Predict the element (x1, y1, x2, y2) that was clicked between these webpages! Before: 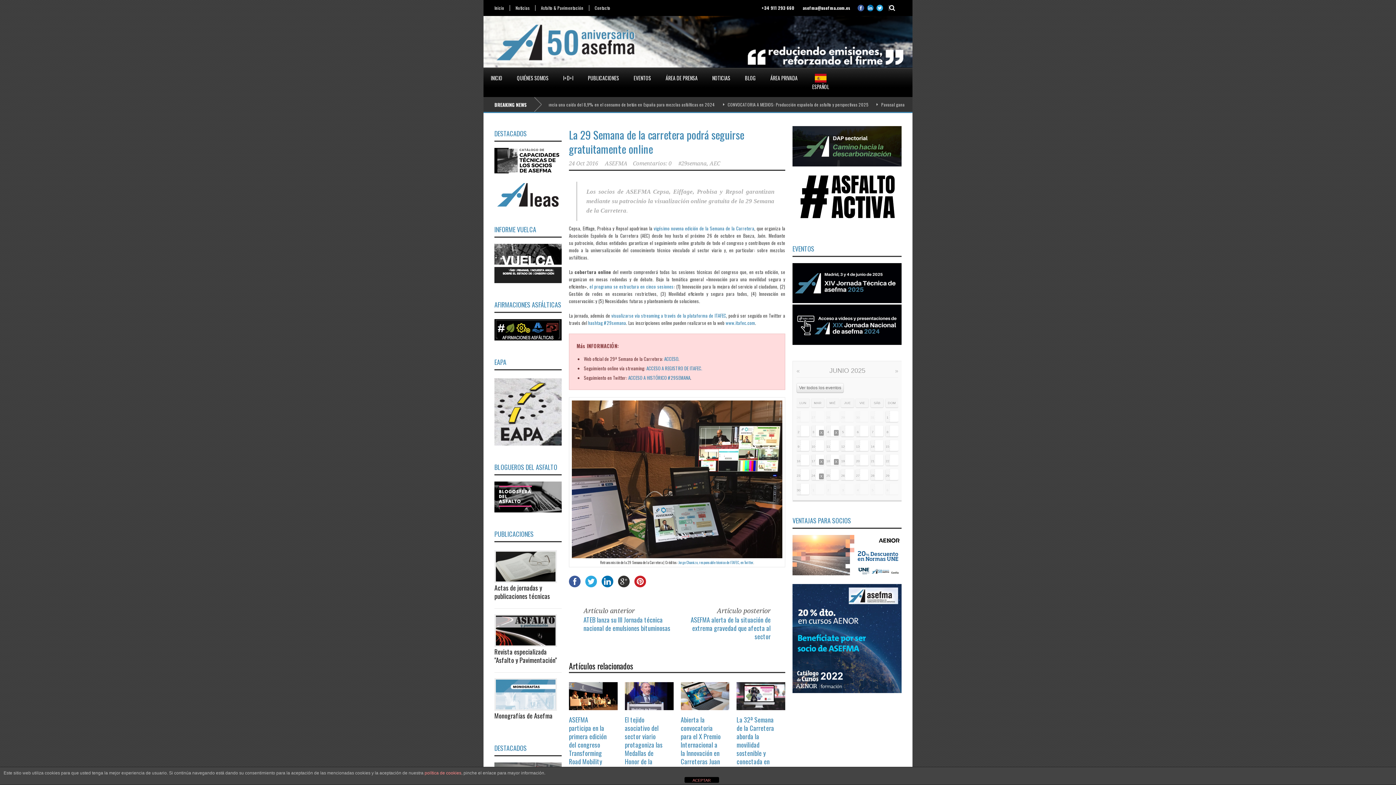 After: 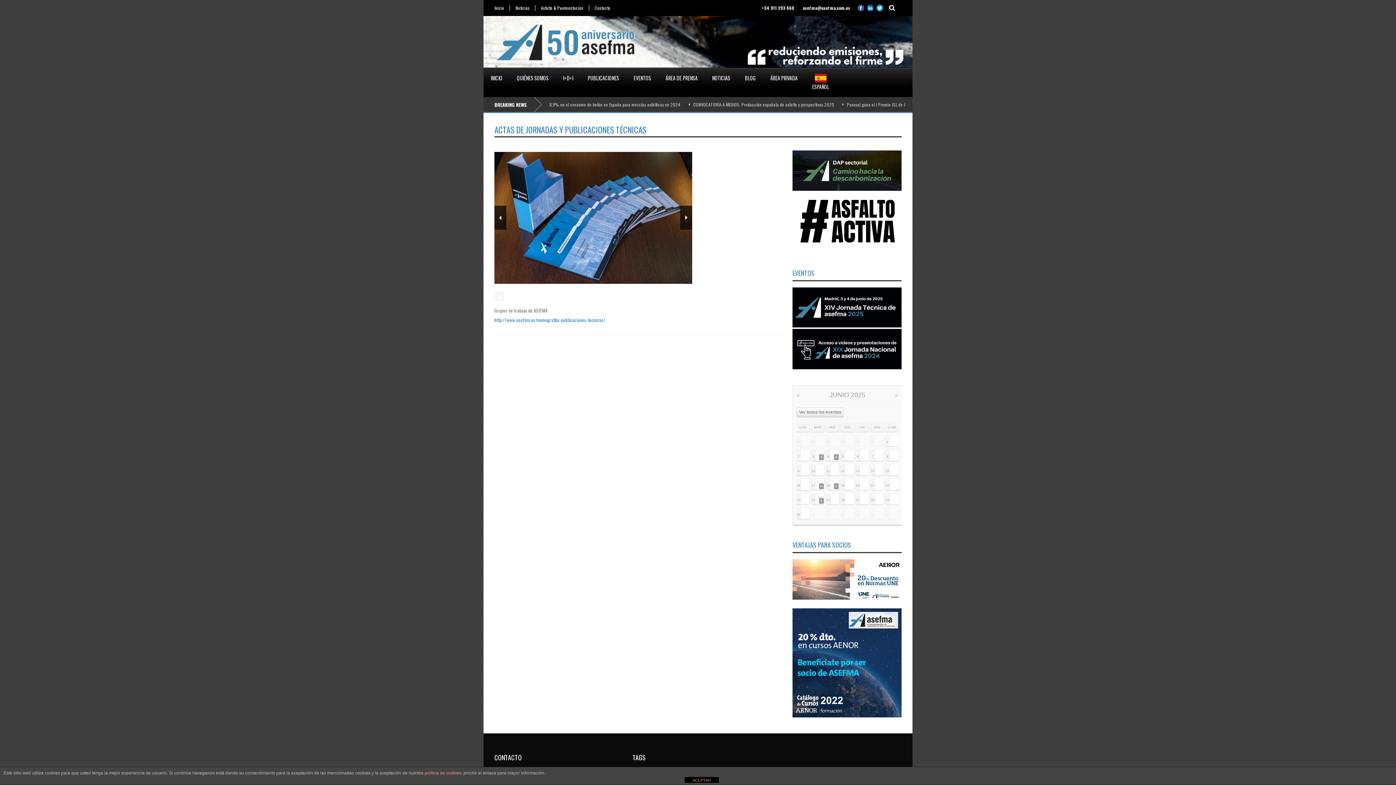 Action: bbox: (496, 551, 555, 581)